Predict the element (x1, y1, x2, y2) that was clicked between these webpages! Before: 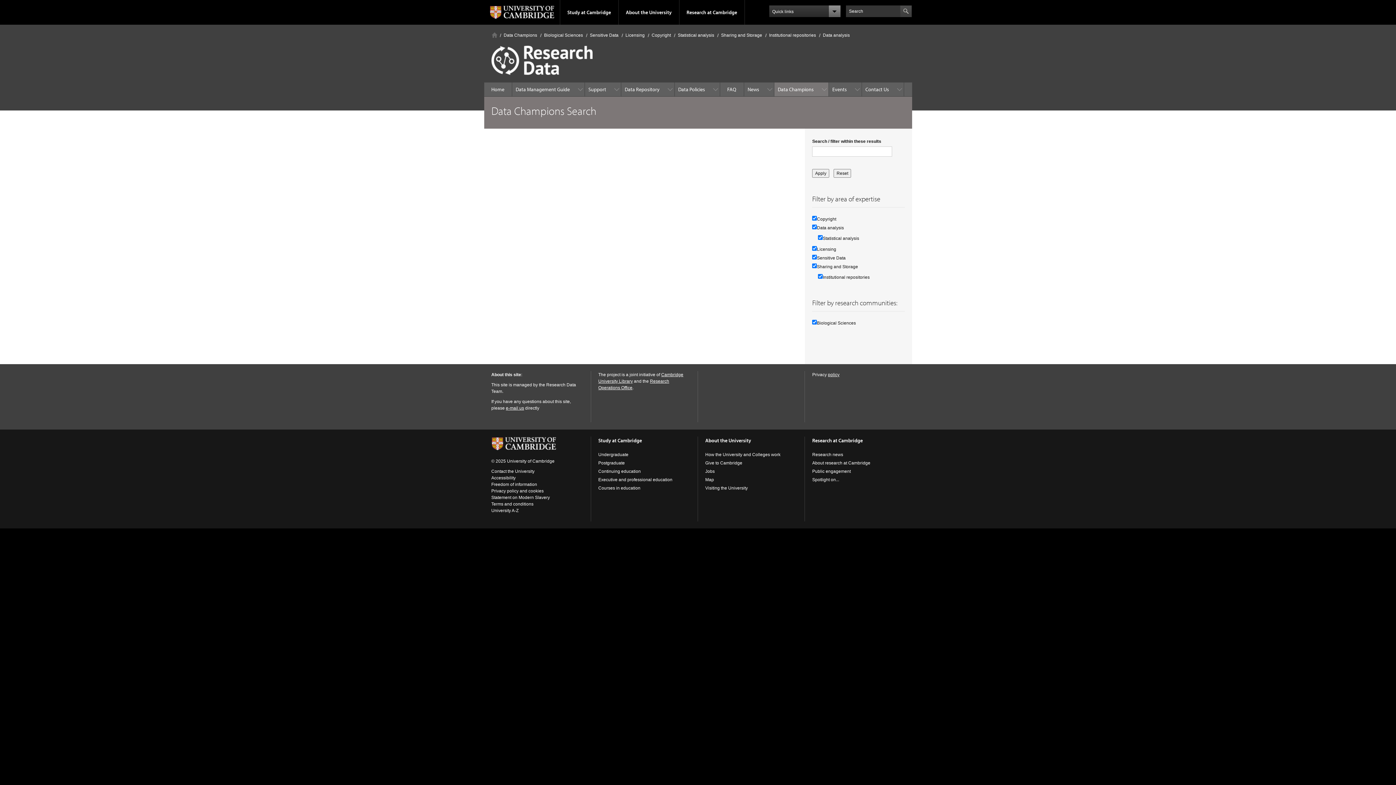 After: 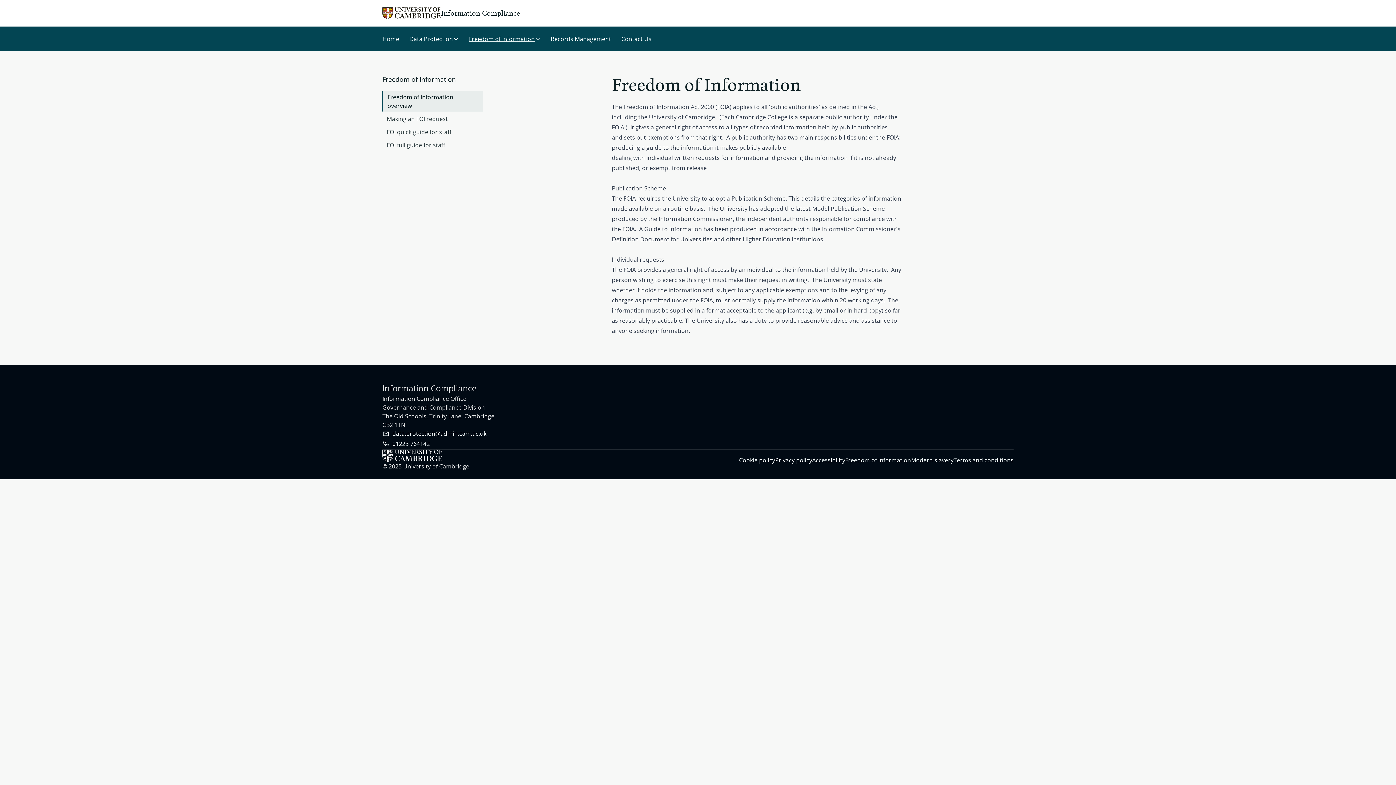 Action: label: Freedom of information bbox: (491, 482, 537, 487)